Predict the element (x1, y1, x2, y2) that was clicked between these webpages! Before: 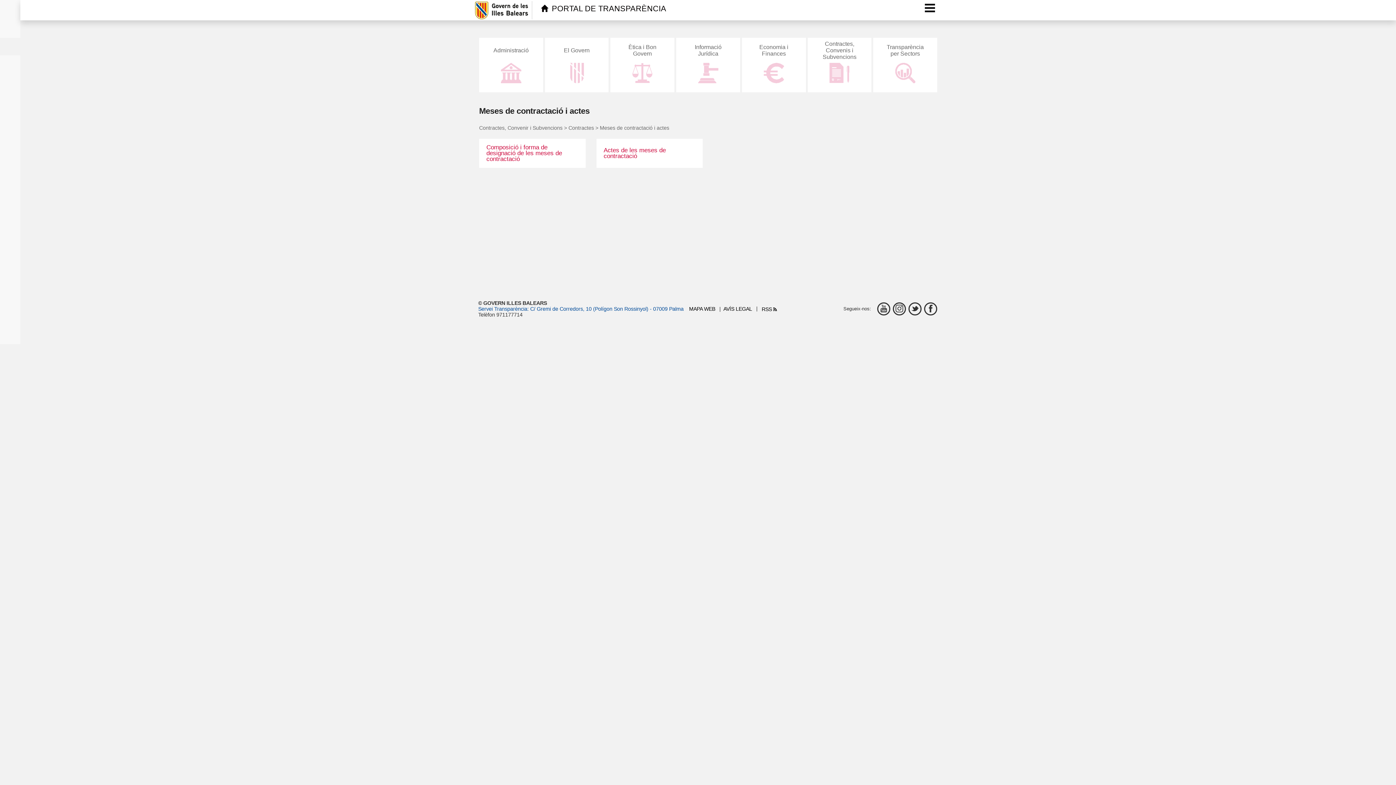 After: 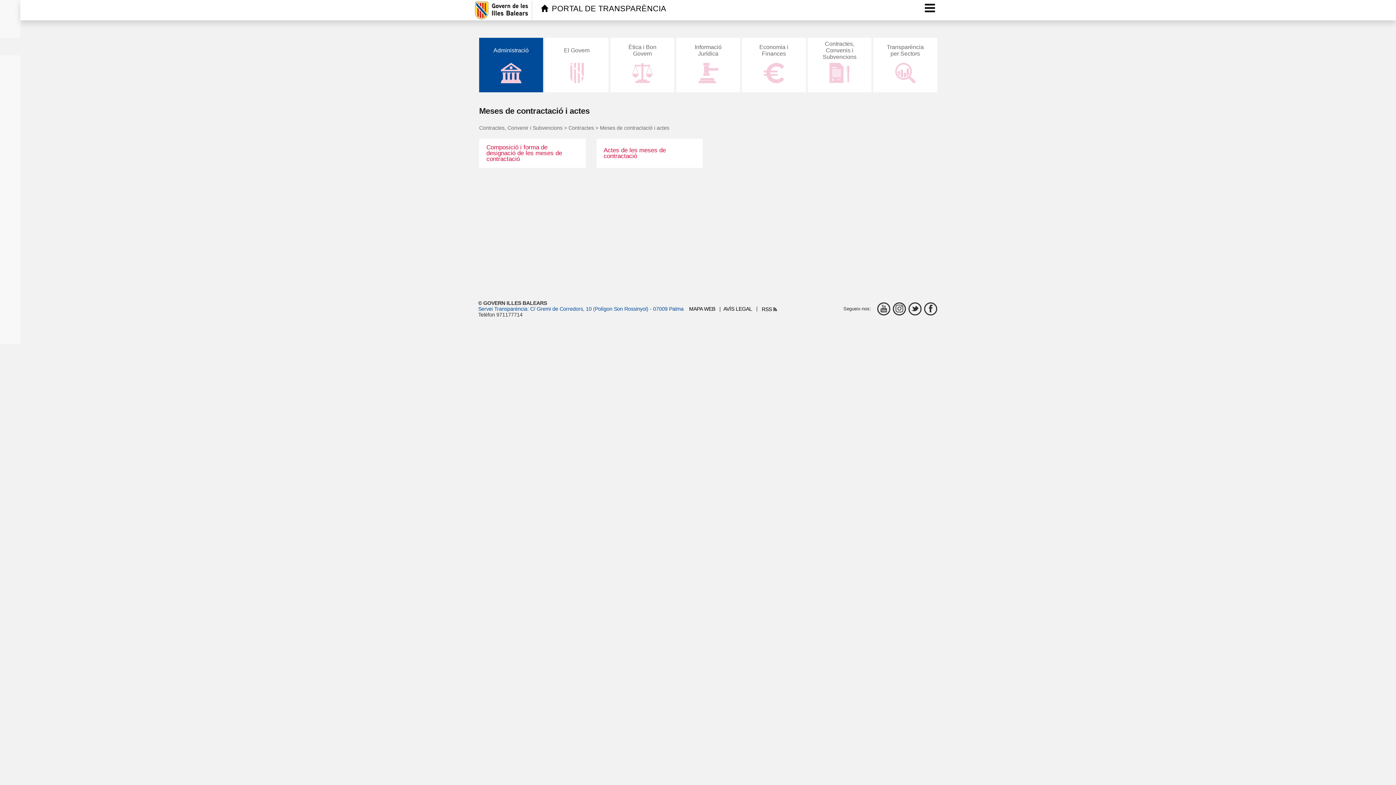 Action: label: Administració bbox: (479, 37, 543, 92)